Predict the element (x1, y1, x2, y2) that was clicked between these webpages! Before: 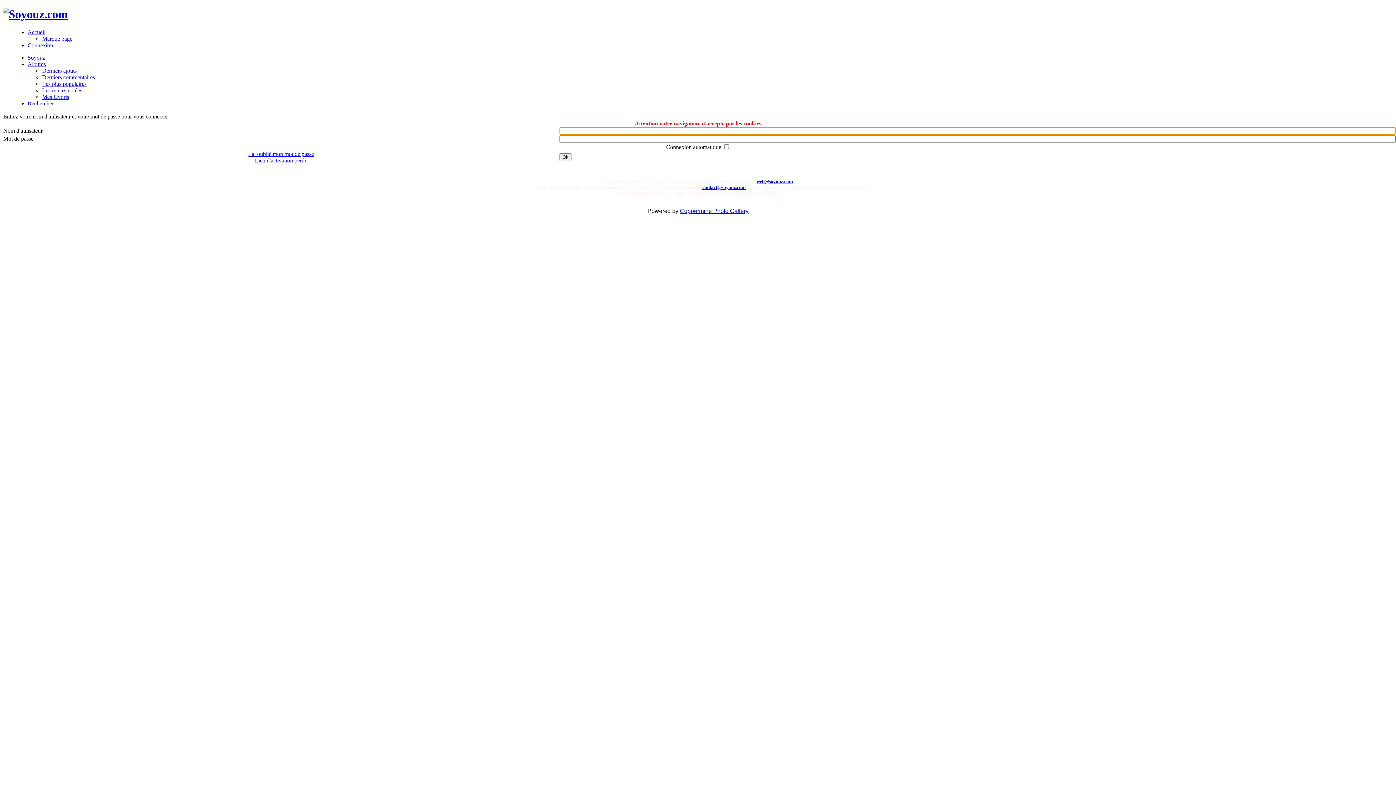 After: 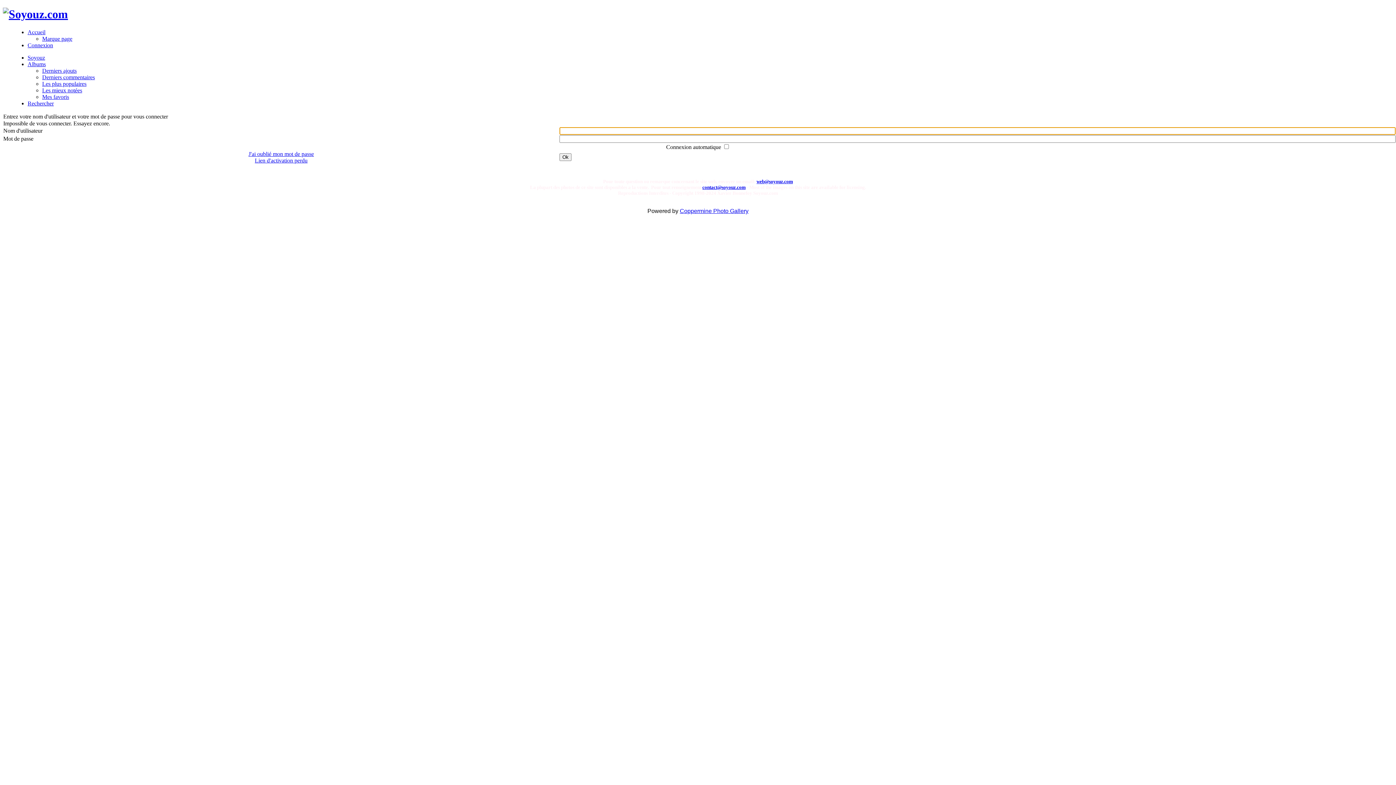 Action: bbox: (559, 153, 571, 161) label: Ok